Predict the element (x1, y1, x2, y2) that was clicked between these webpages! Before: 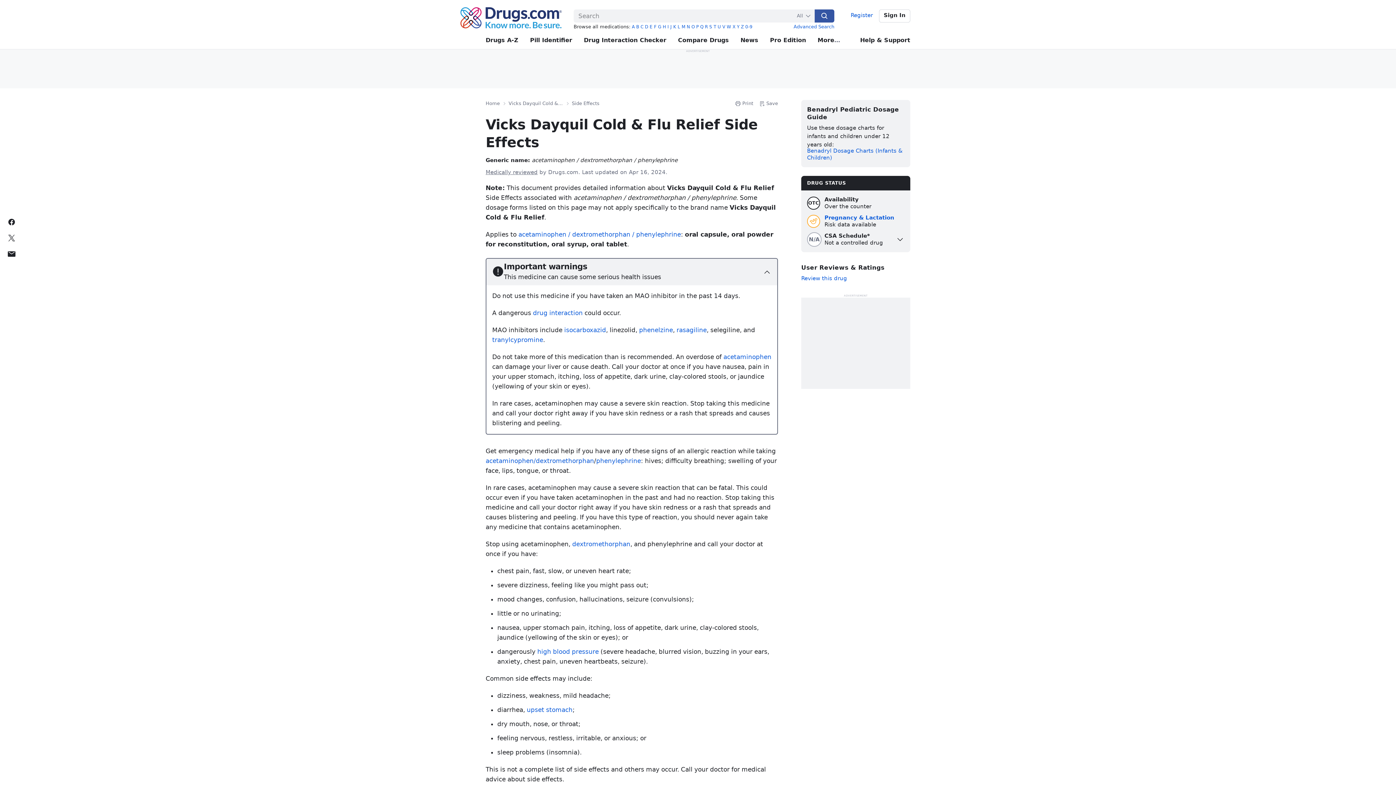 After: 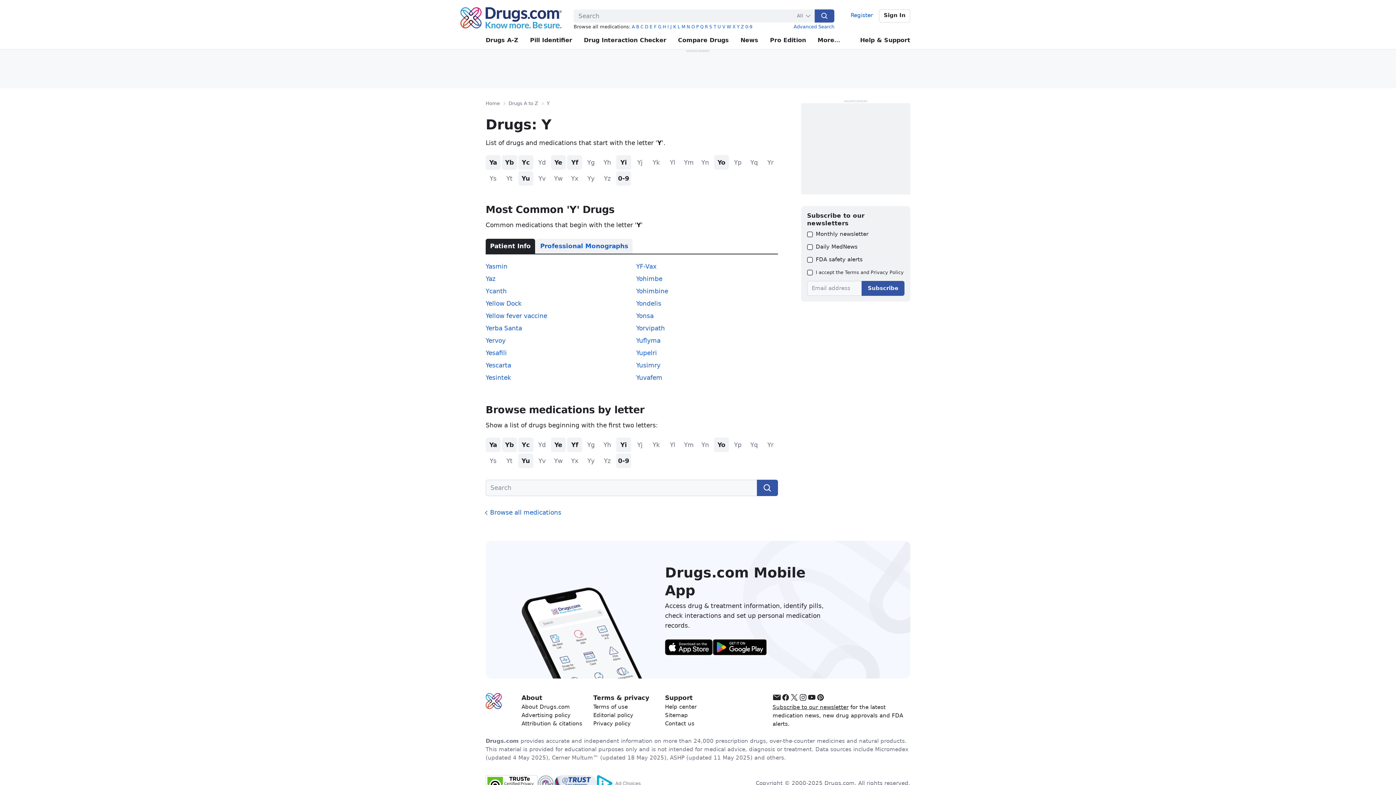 Action: label: Y bbox: (737, 24, 739, 29)